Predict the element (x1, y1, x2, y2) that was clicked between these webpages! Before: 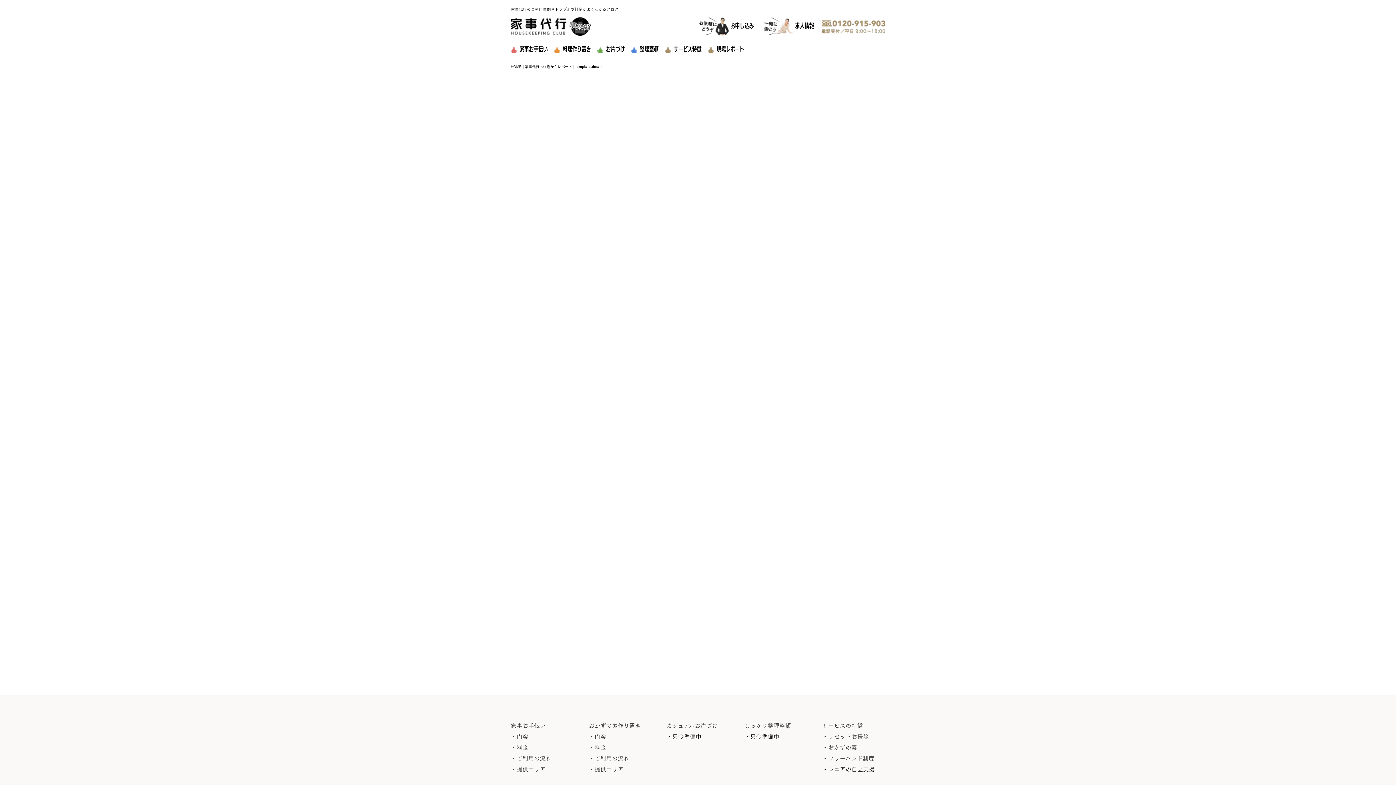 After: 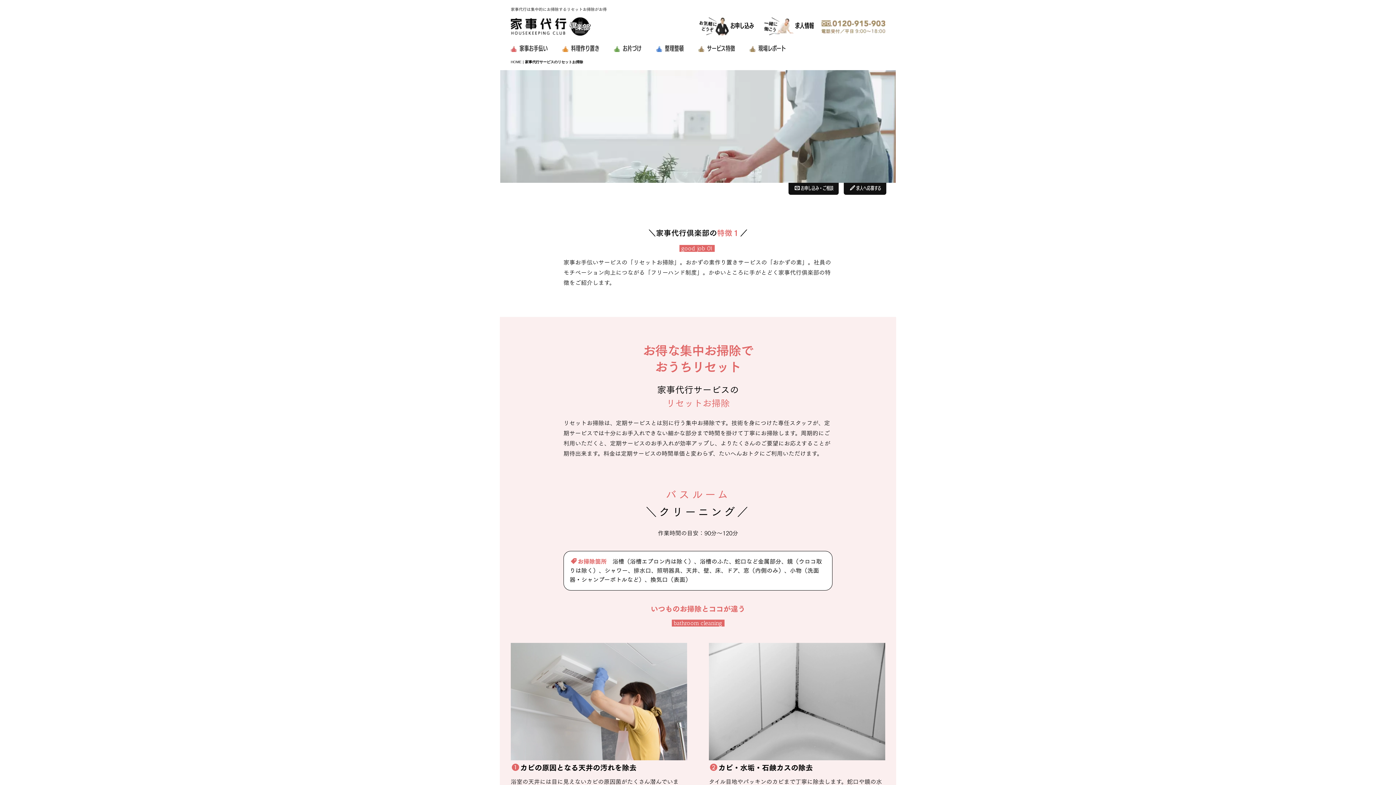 Action: bbox: (663, 43, 701, 54) label:   サービス特徴